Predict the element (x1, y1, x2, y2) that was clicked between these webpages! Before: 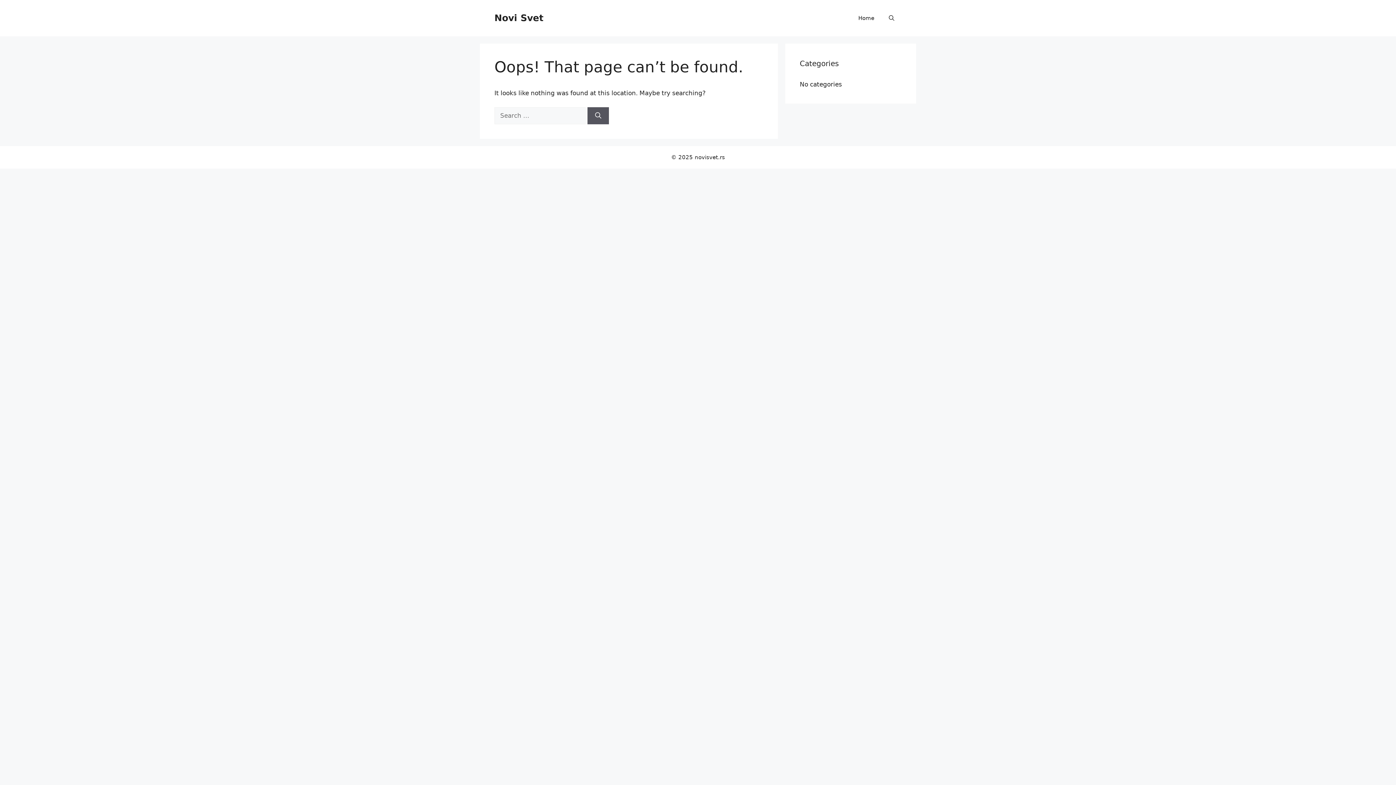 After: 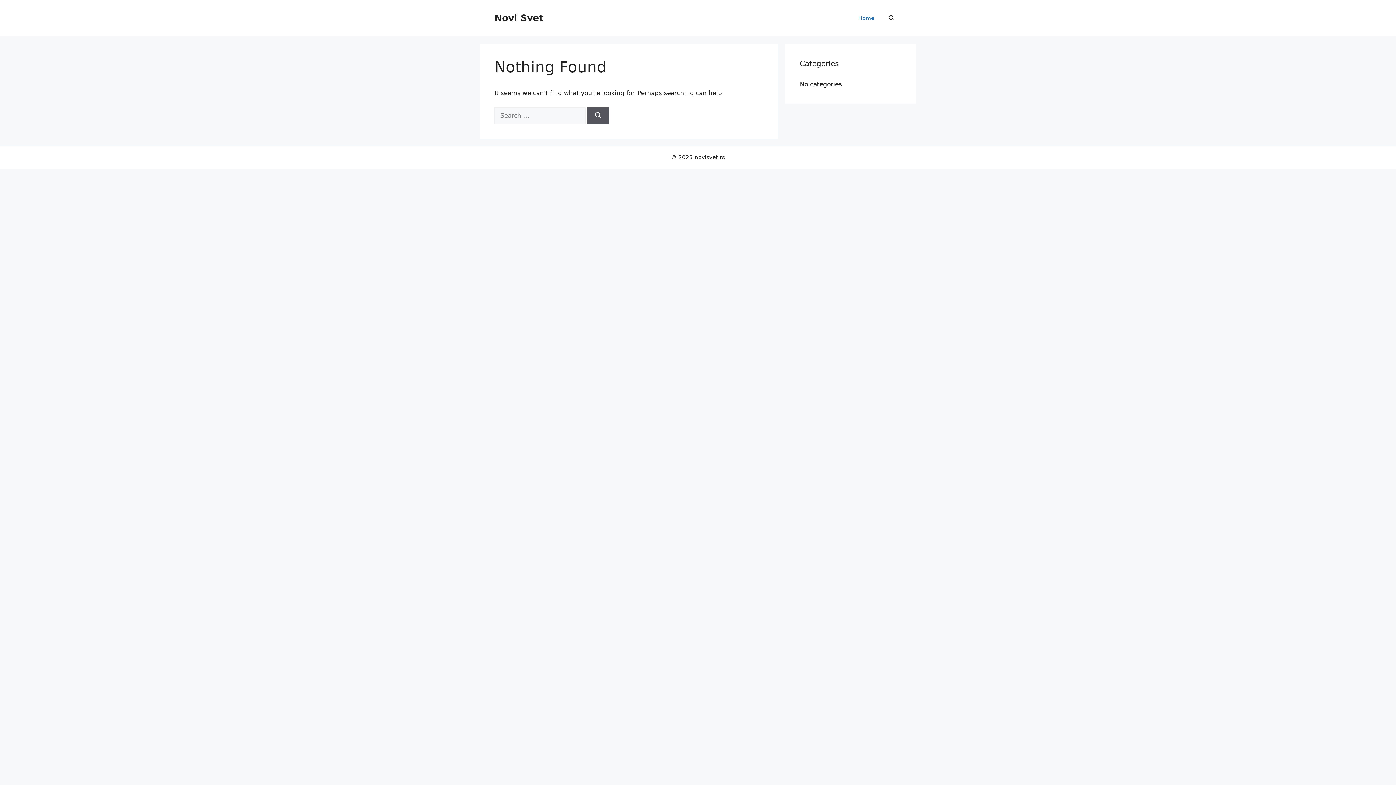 Action: label: Novi Svet bbox: (494, 12, 543, 23)